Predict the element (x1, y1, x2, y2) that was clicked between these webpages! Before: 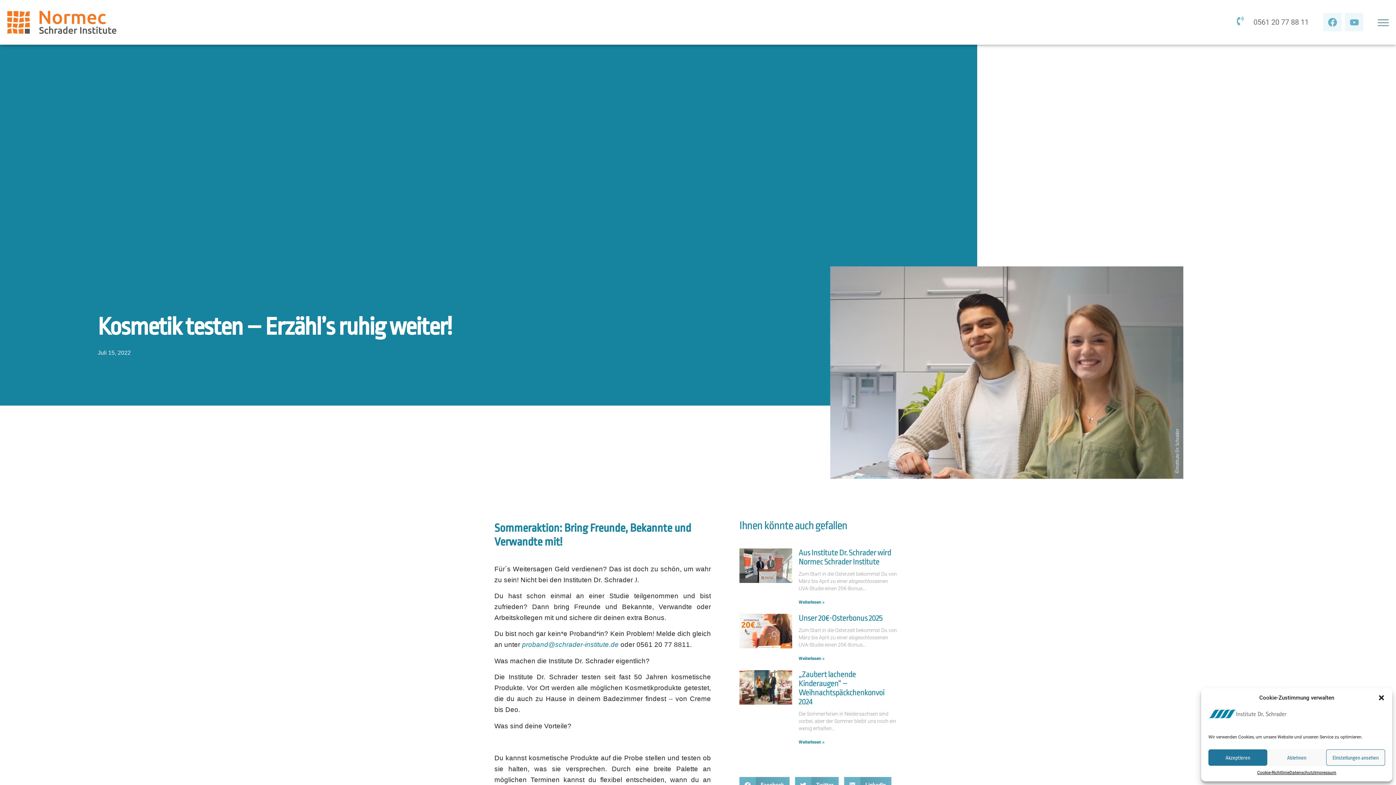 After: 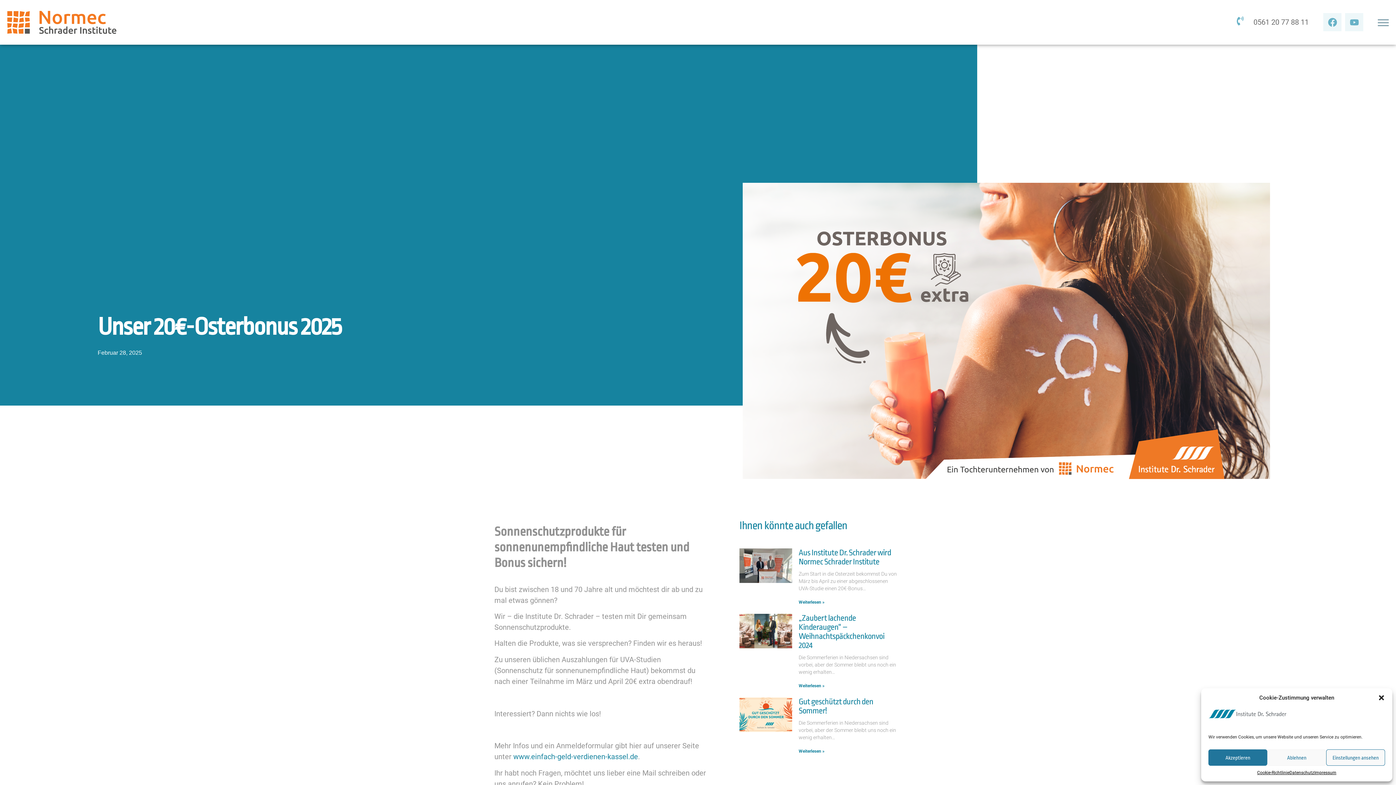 Action: bbox: (798, 613, 882, 623) label: Unser 20€-Osterbonus 2025